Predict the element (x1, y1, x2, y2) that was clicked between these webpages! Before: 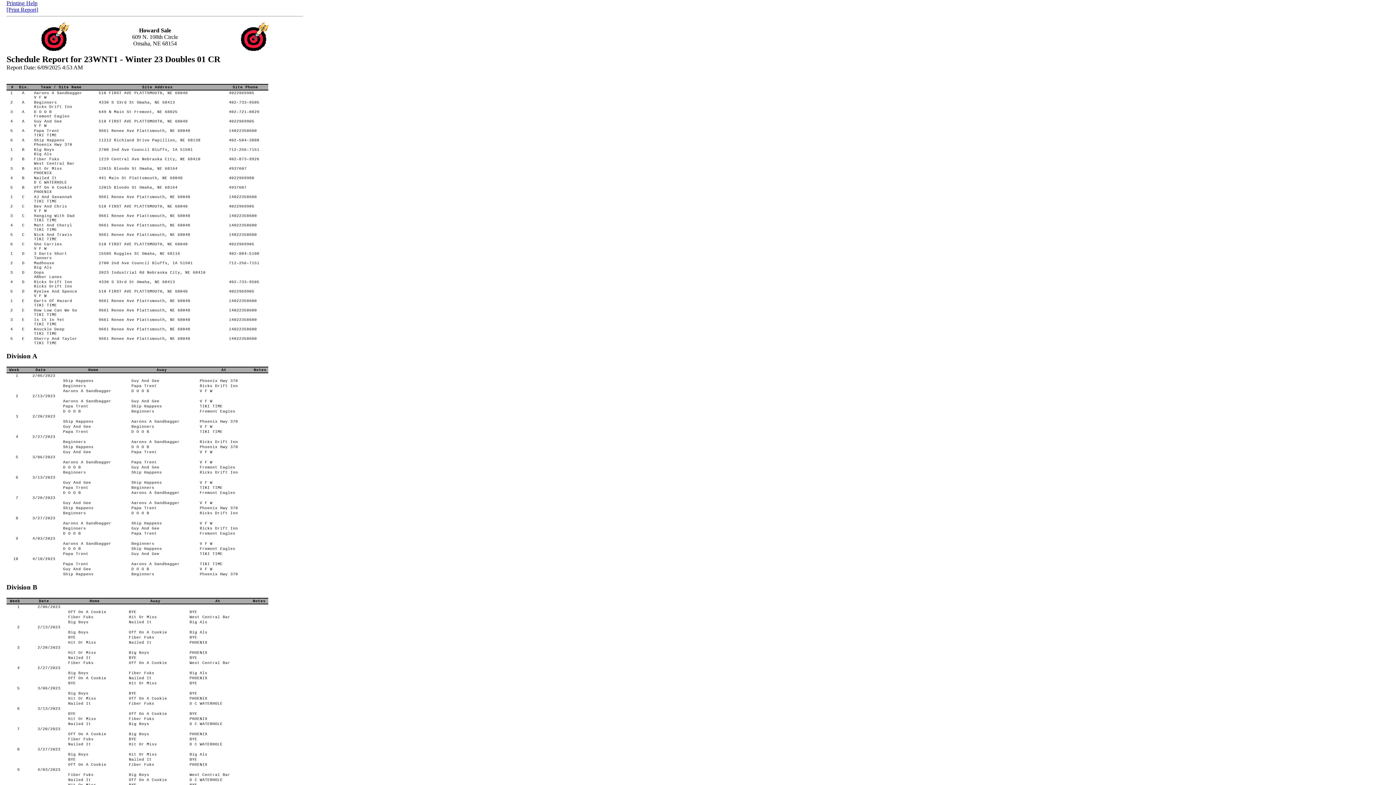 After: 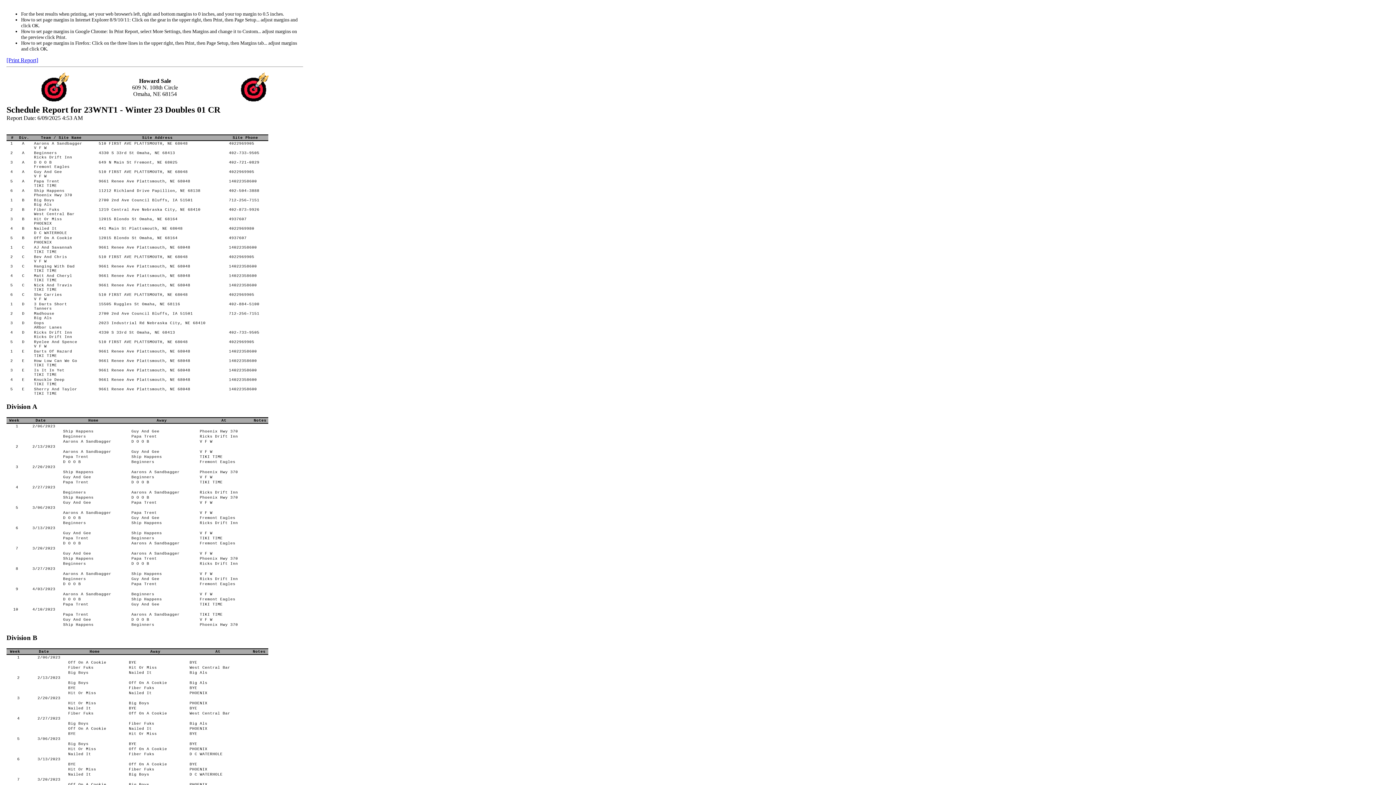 Action: bbox: (6, 0, 37, 6) label: Printing Help